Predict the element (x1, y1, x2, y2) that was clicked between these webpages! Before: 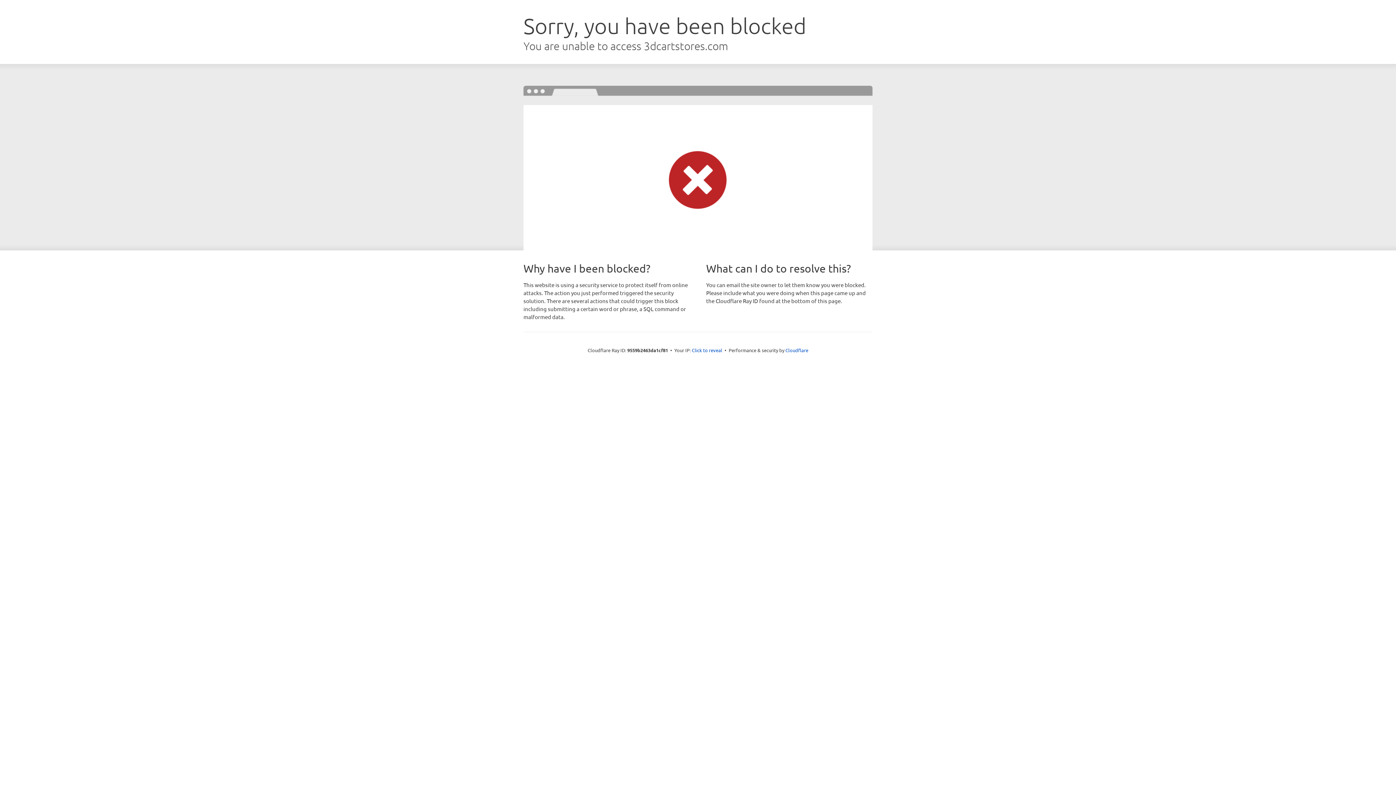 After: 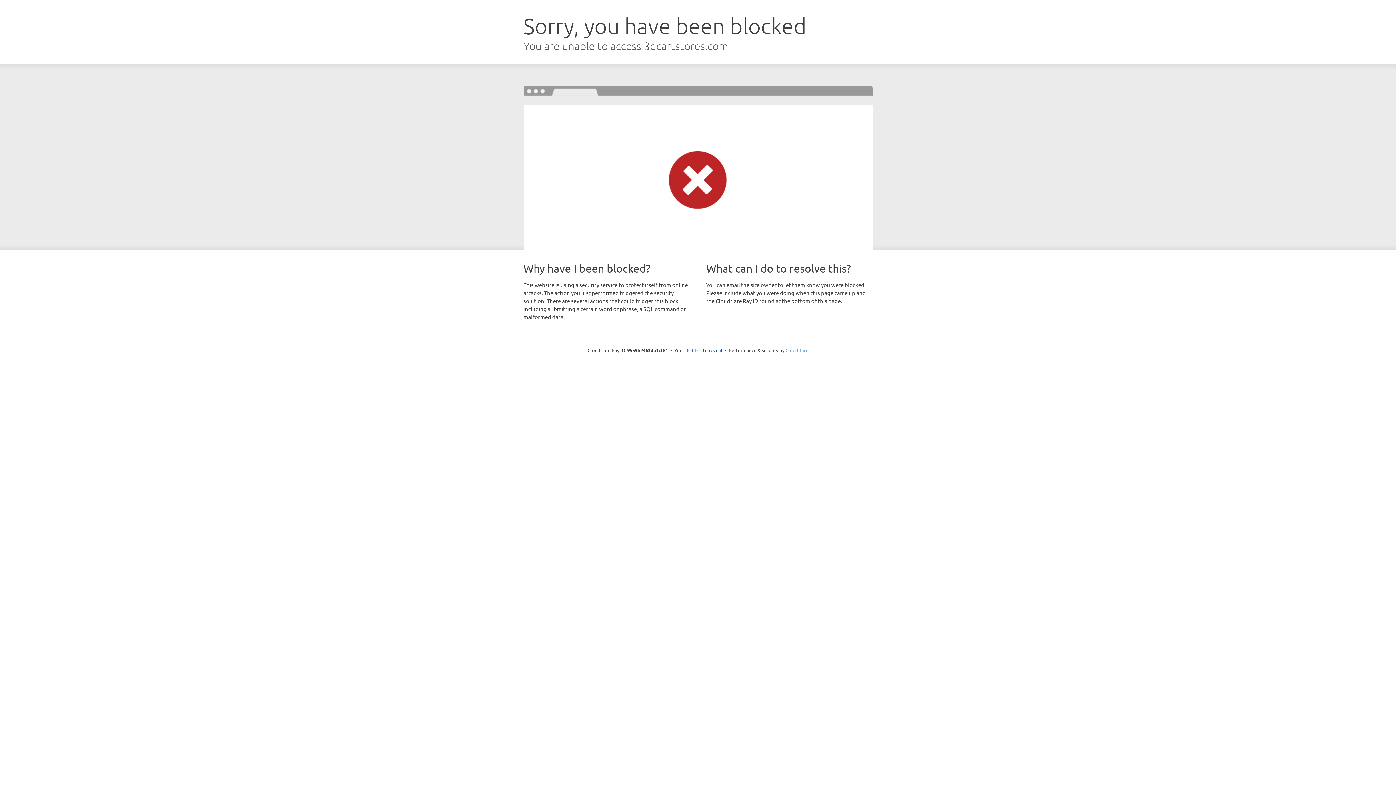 Action: bbox: (785, 347, 808, 353) label: Cloudflare